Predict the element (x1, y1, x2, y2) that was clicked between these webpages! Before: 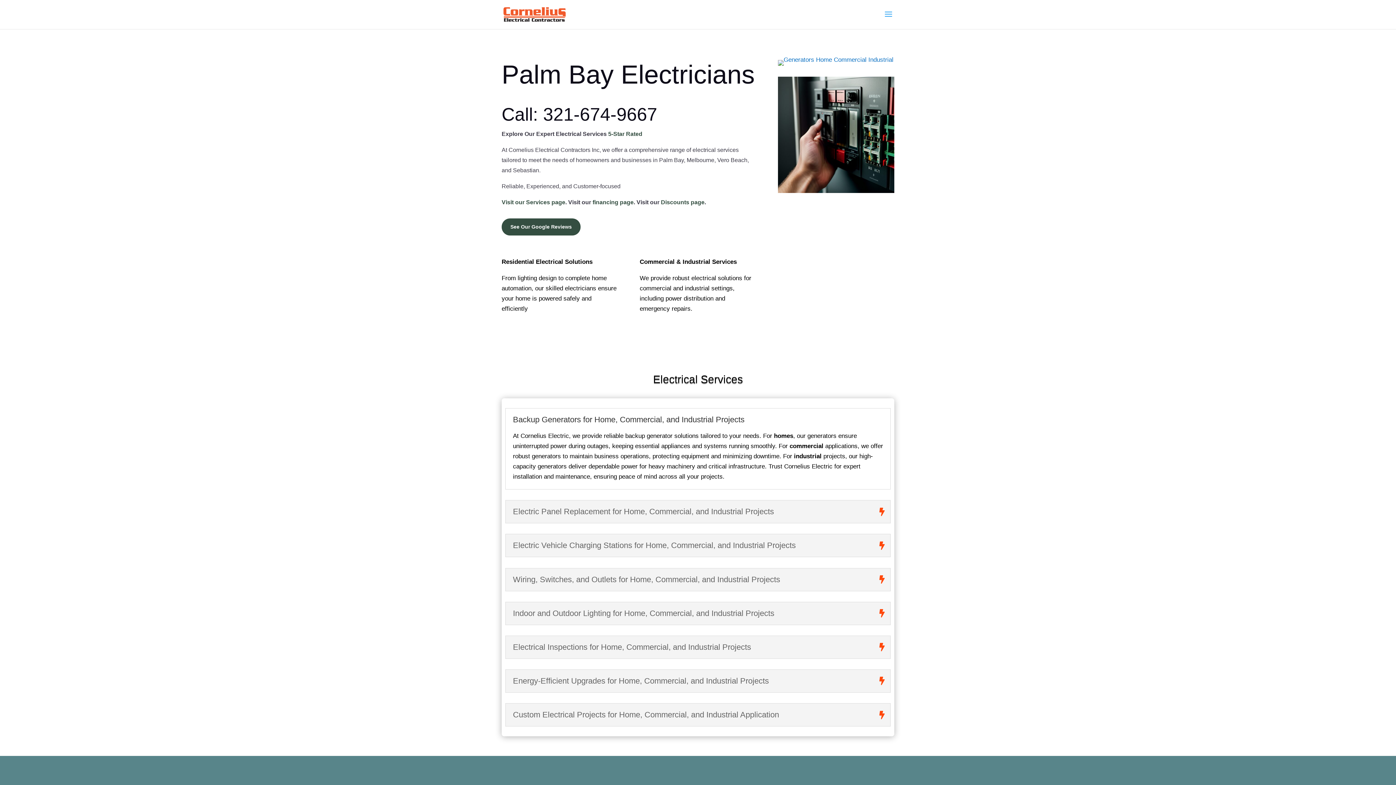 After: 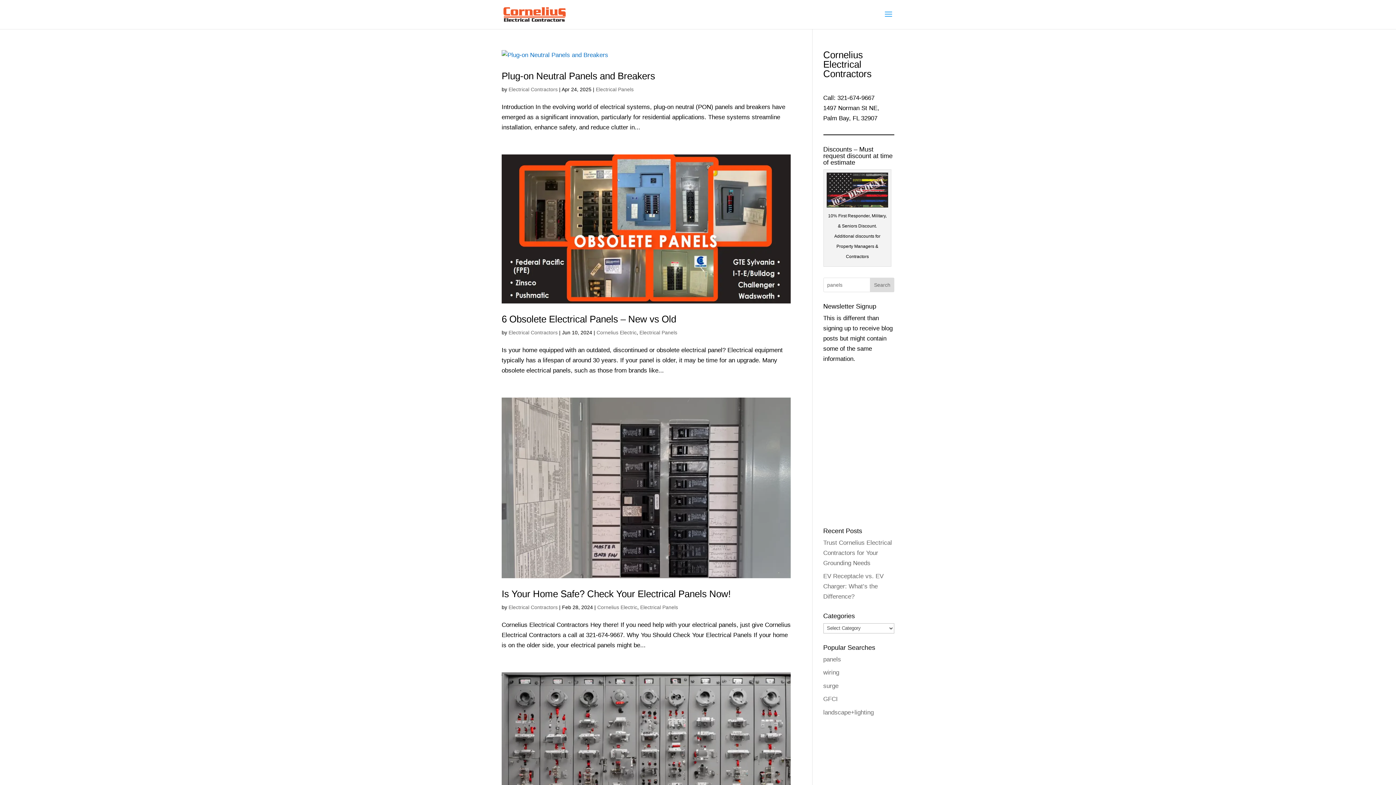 Action: bbox: (778, 187, 894, 194)